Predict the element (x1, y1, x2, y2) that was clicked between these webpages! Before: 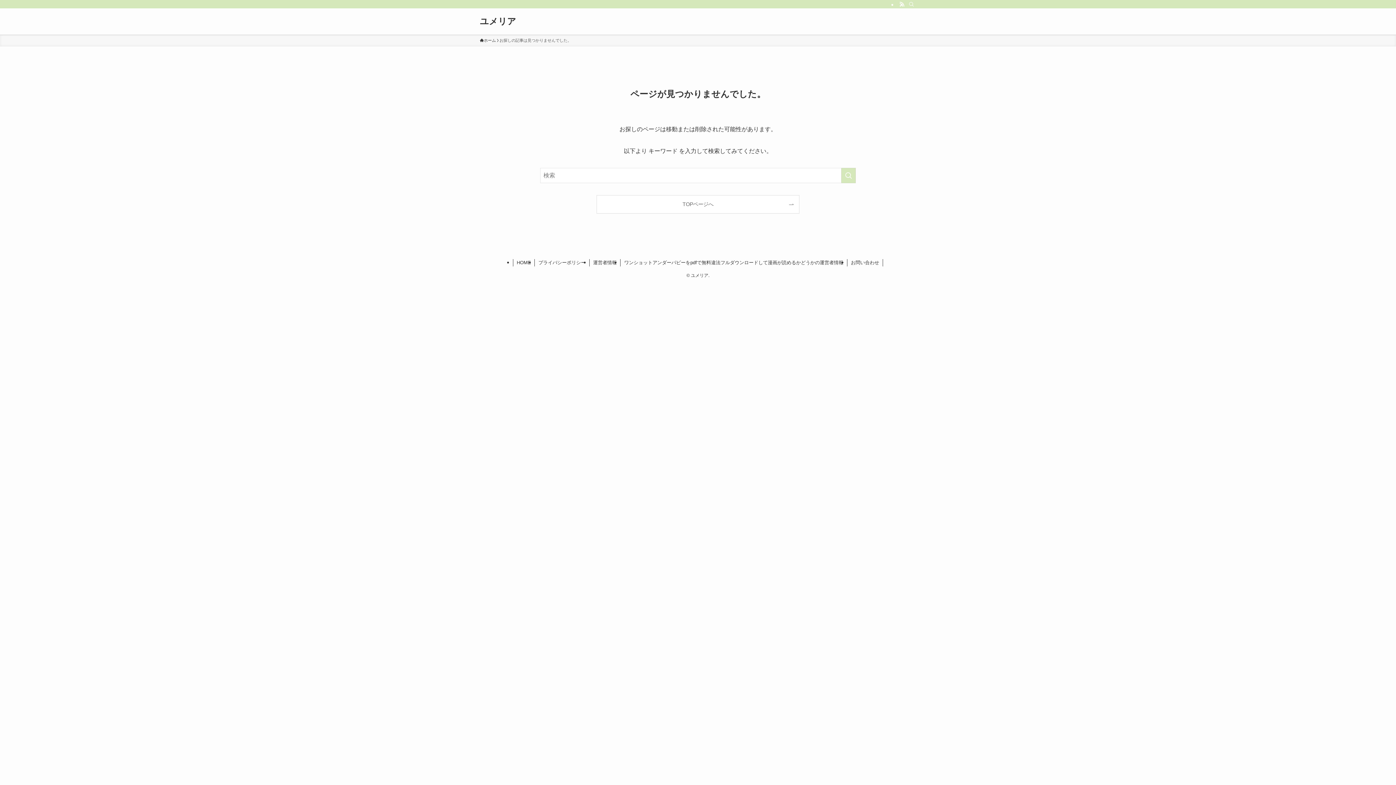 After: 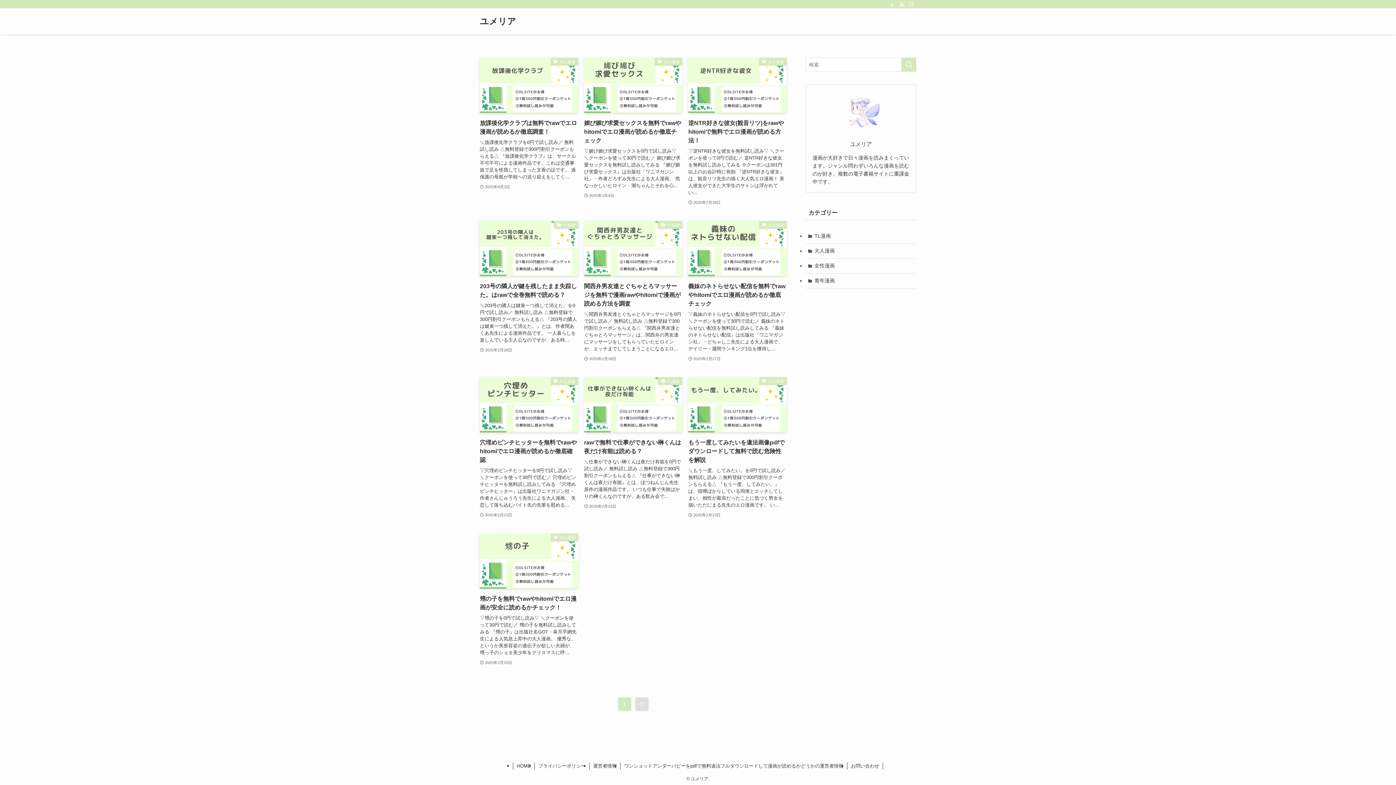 Action: label: HOME bbox: (513, 259, 535, 266)